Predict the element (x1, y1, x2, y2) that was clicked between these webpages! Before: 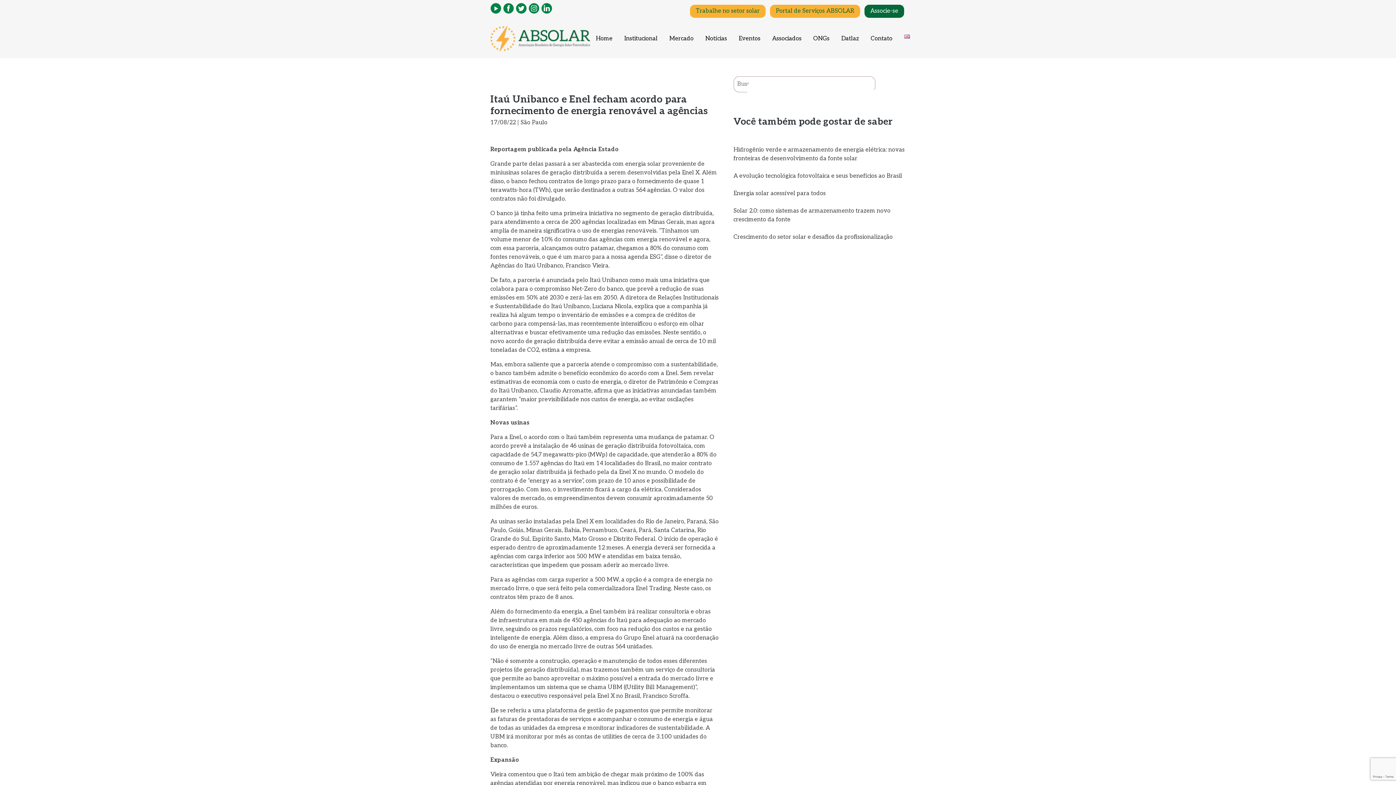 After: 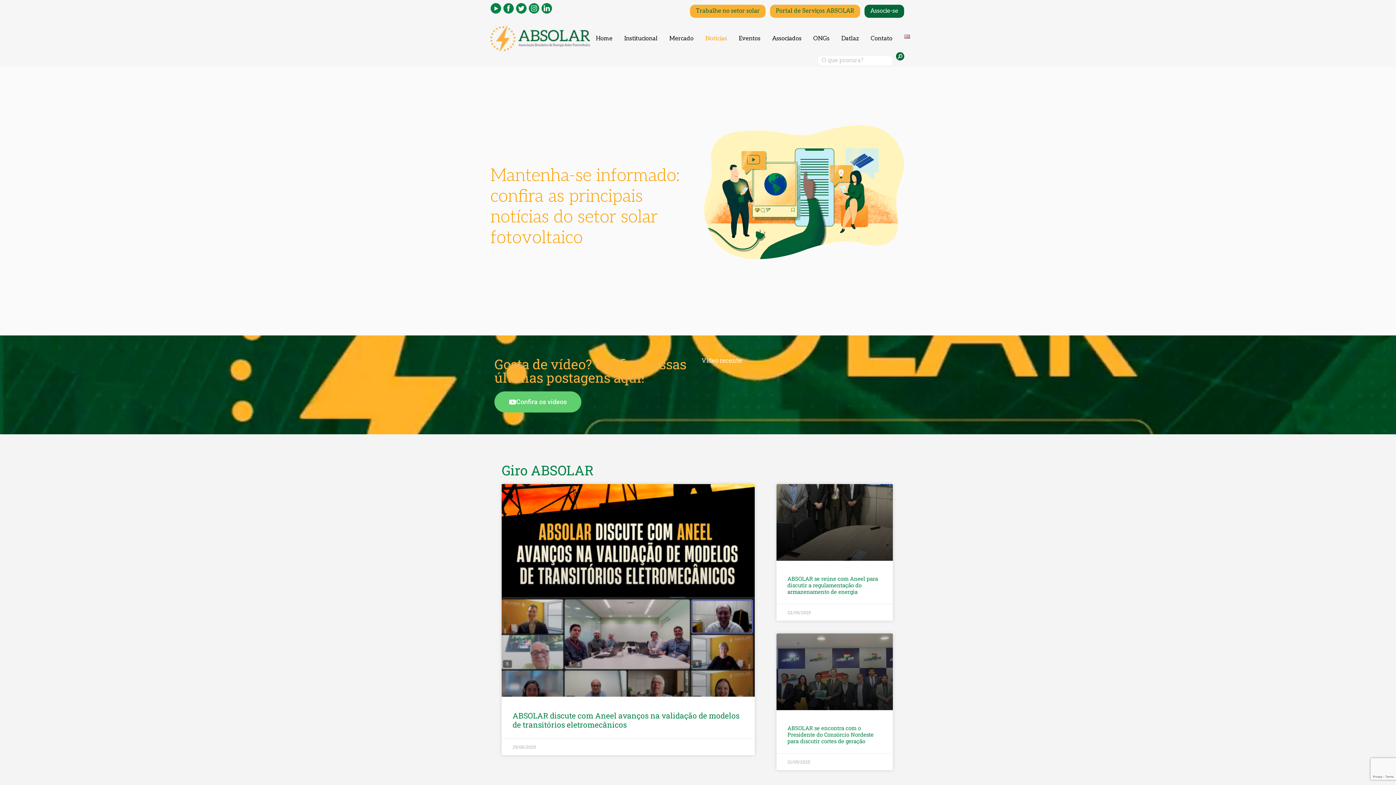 Action: bbox: (699, 31, 733, 46) label: Notícias